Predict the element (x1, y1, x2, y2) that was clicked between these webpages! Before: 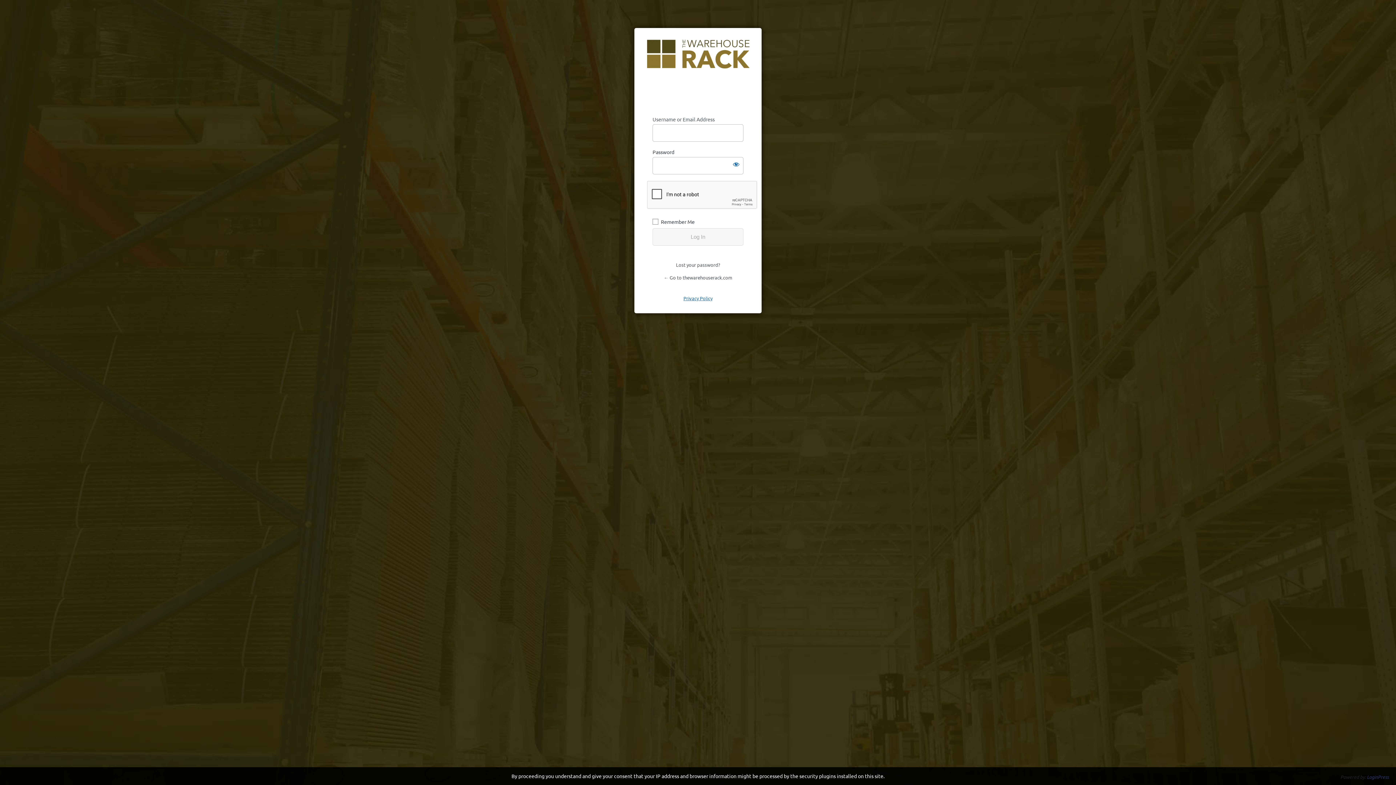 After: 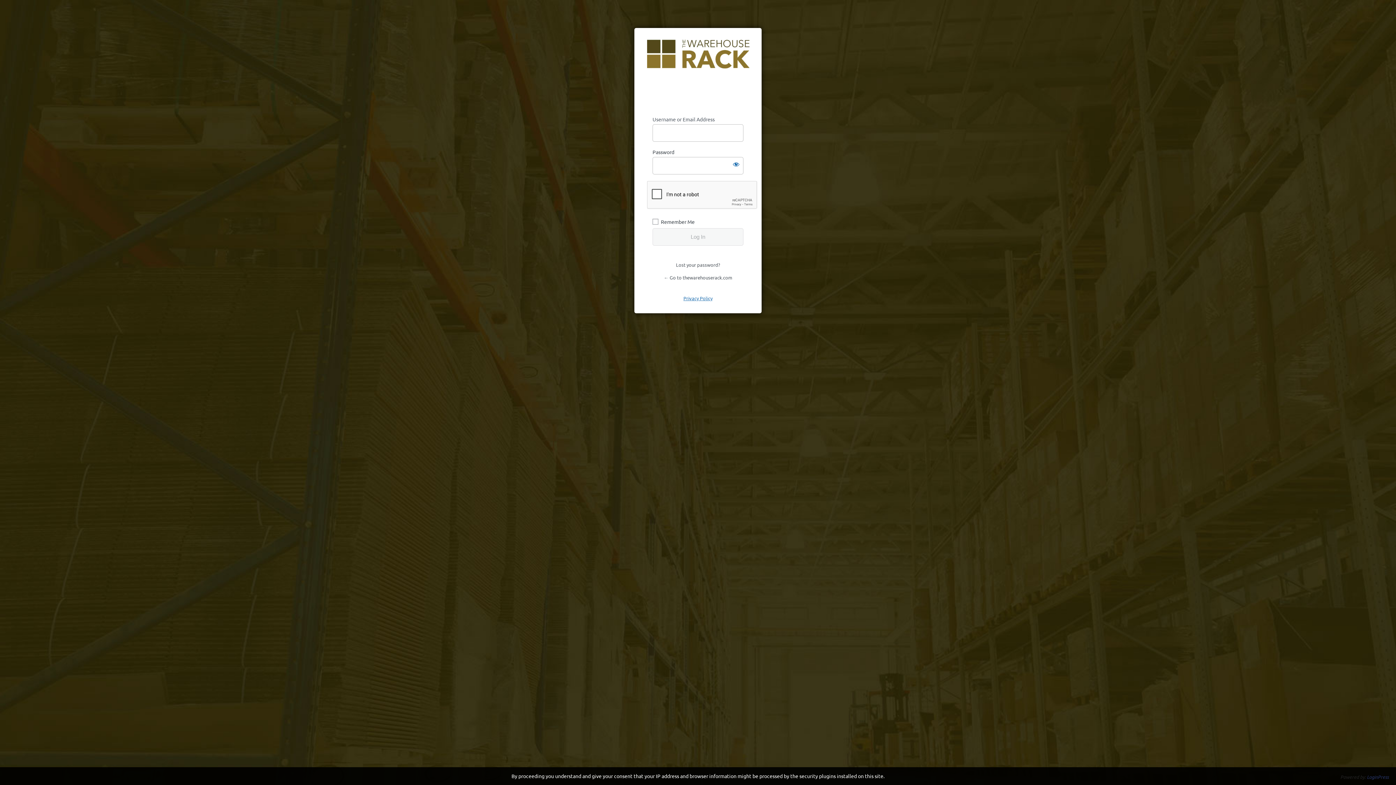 Action: label: Privacy Policy bbox: (683, 295, 712, 301)